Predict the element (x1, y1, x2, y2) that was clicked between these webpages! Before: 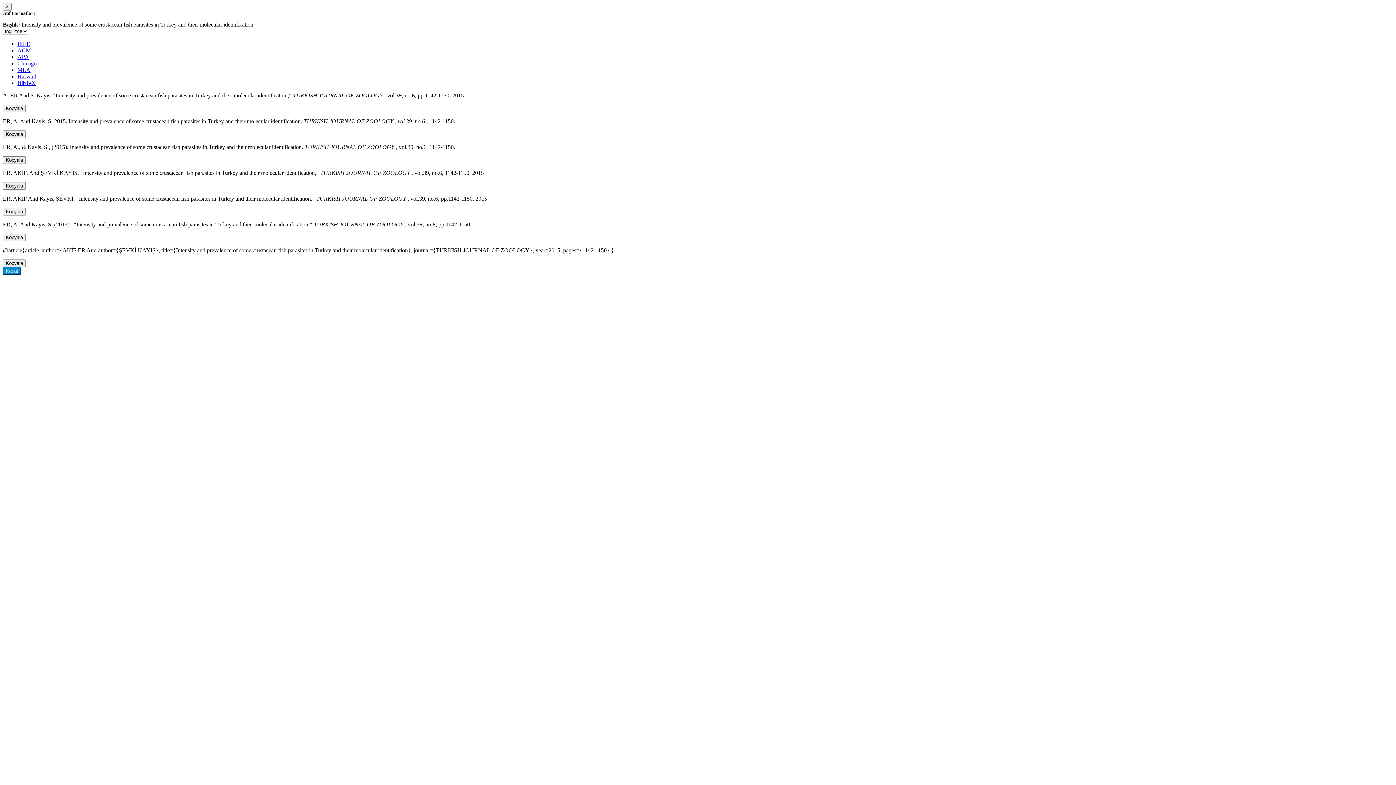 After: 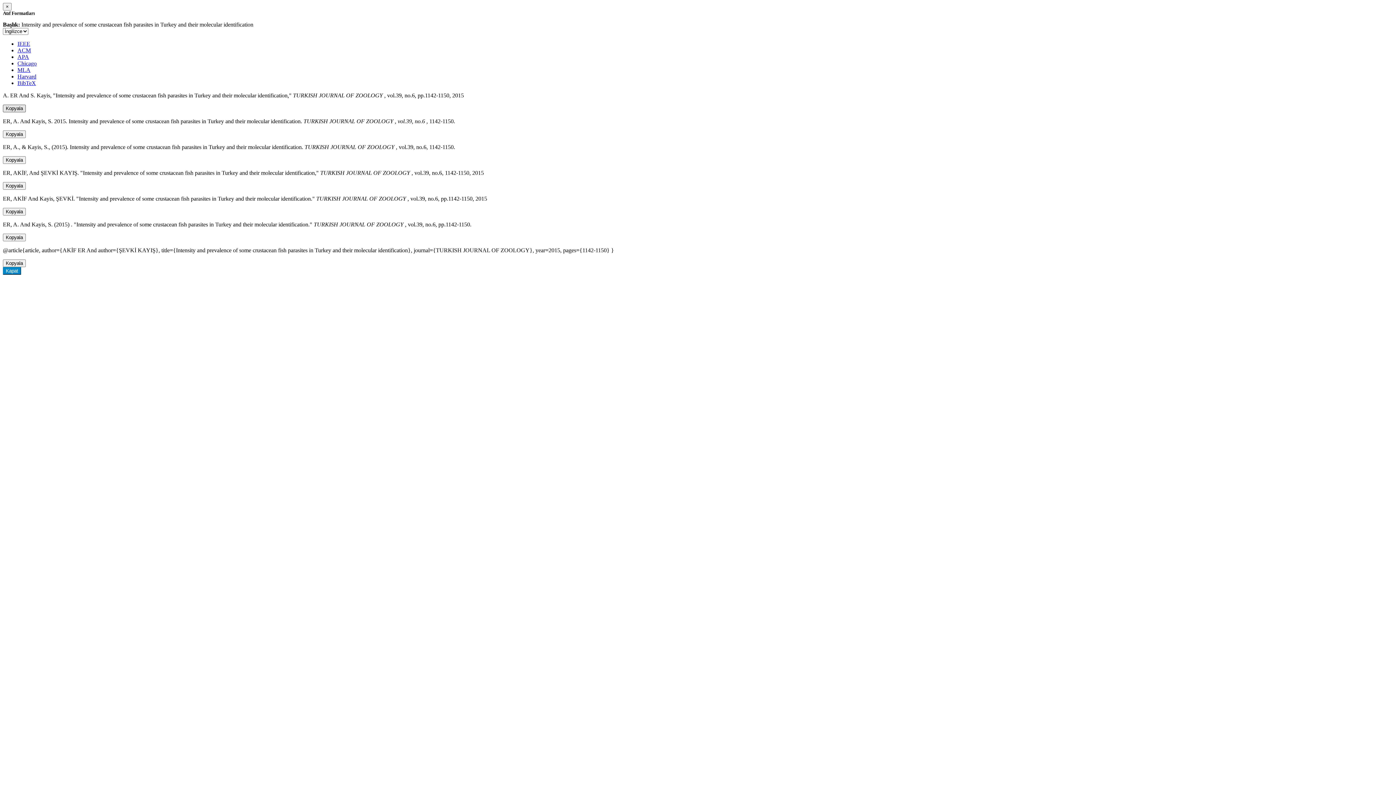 Action: bbox: (2, 104, 25, 112) label: Kopyala